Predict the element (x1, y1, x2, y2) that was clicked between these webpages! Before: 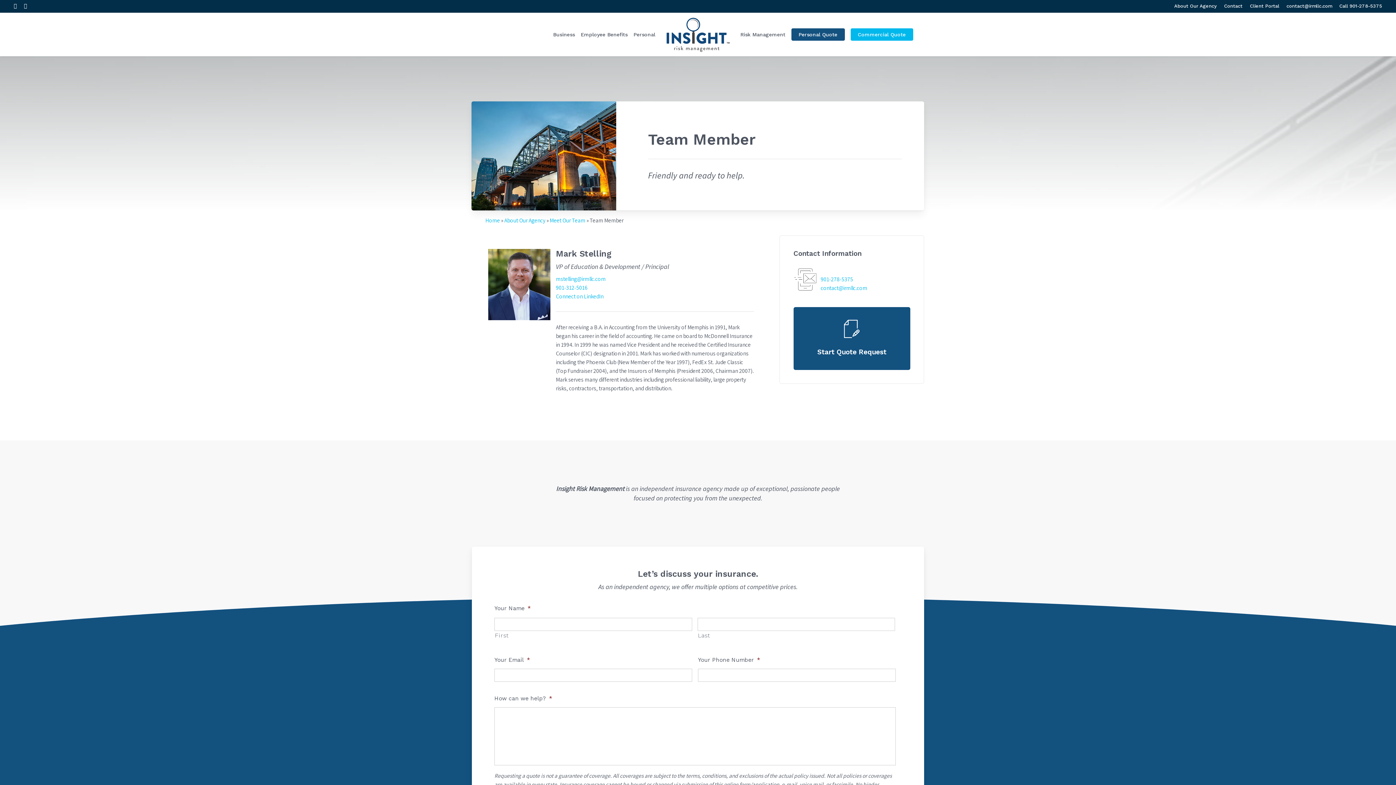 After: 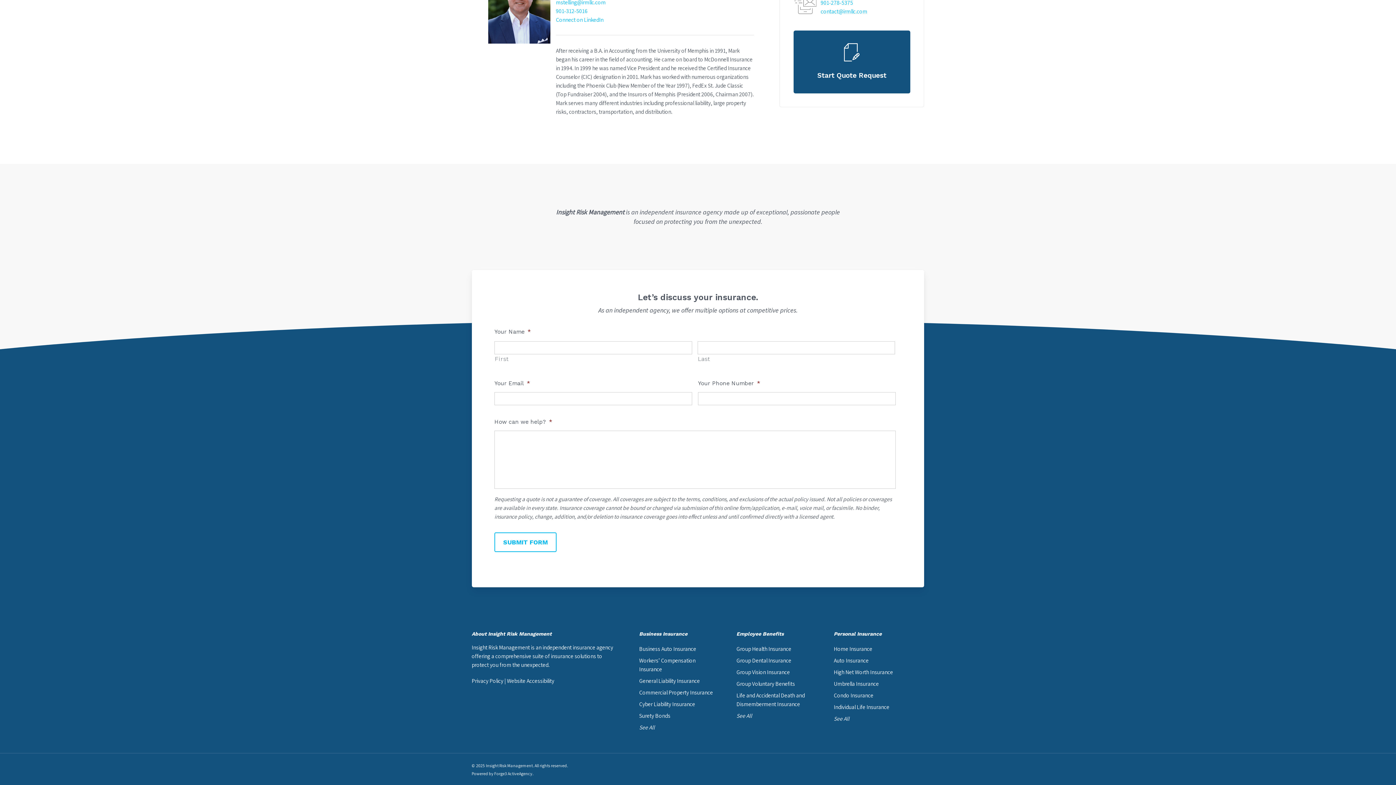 Action: bbox: (793, 307, 910, 370) label: Skip to the Quote Request Form section of this page